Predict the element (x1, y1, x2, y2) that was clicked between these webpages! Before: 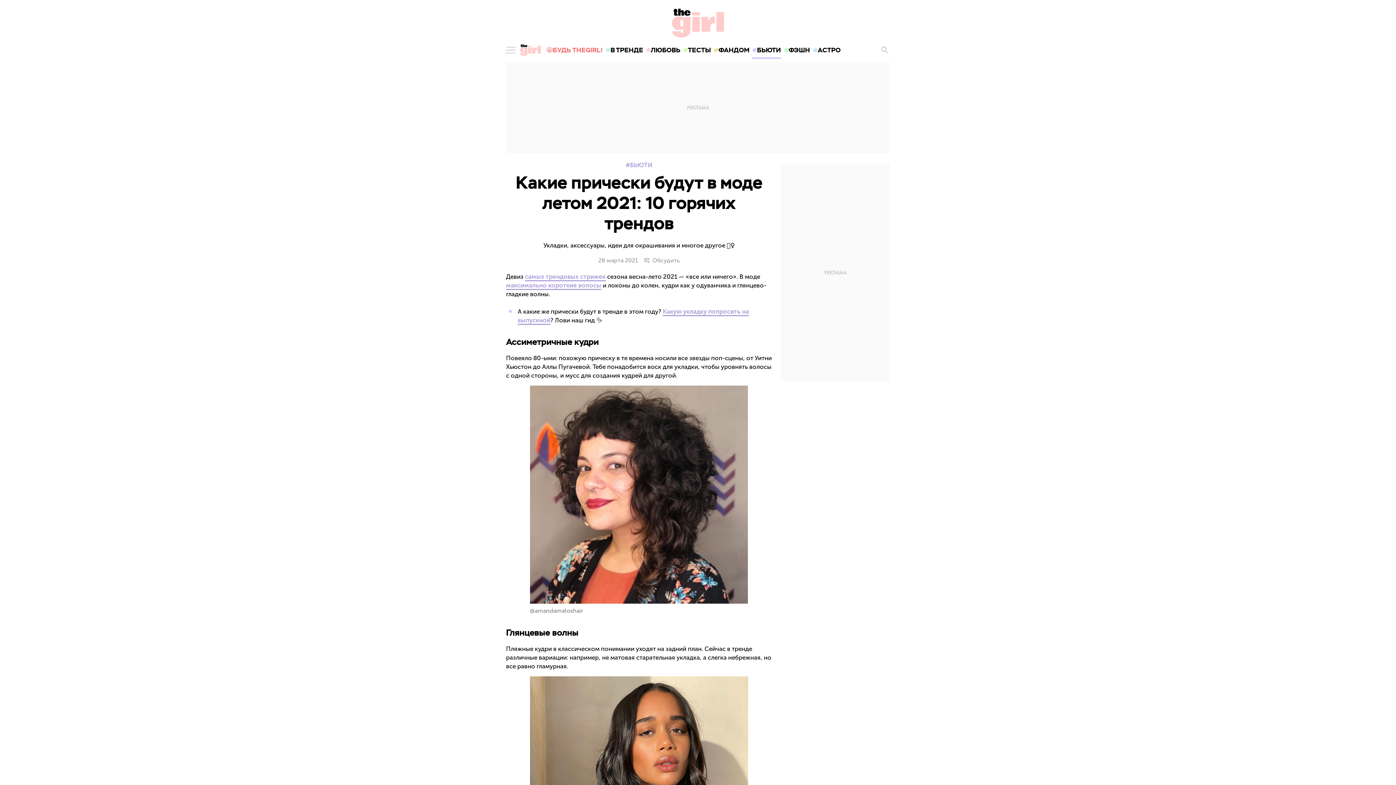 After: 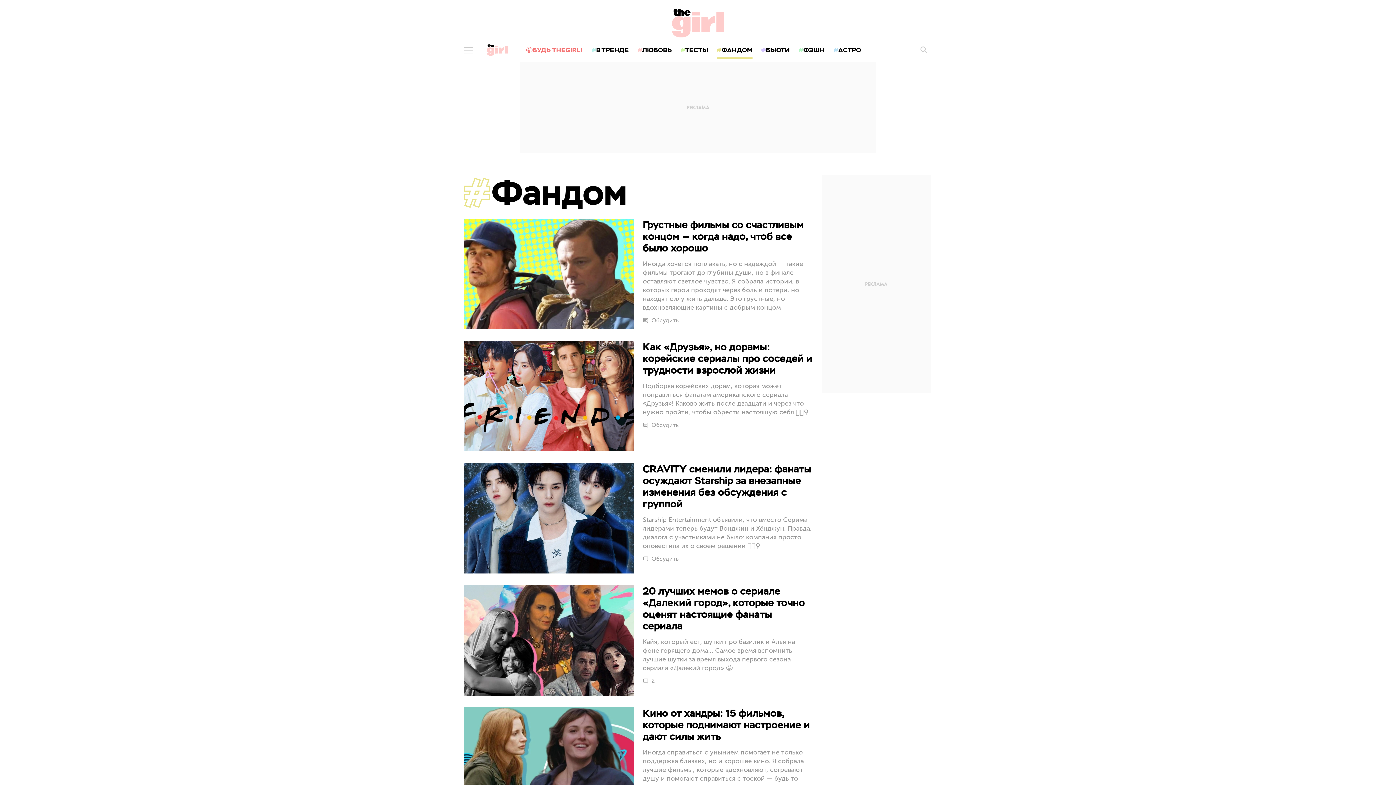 Action: label: ФАНДОМ bbox: (712, 40, 751, 60)